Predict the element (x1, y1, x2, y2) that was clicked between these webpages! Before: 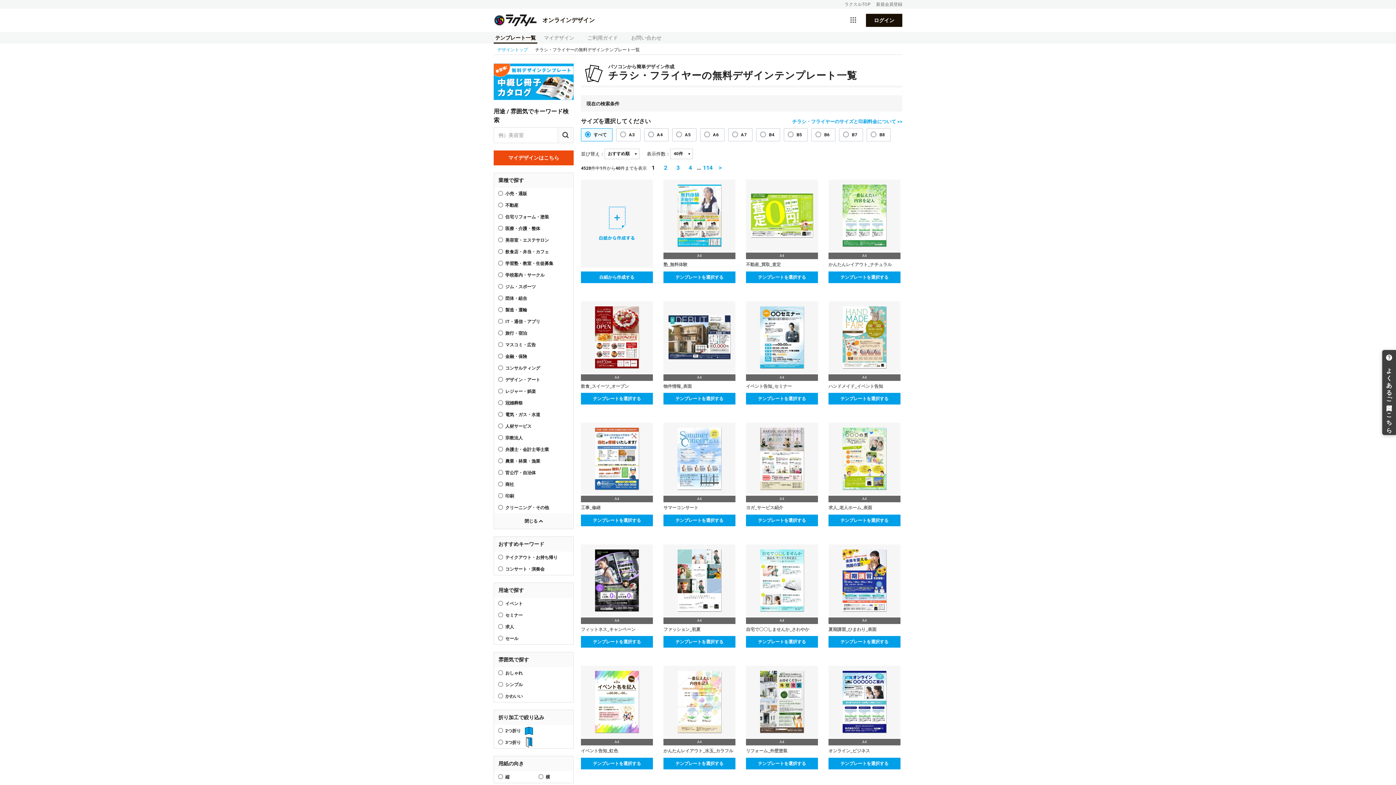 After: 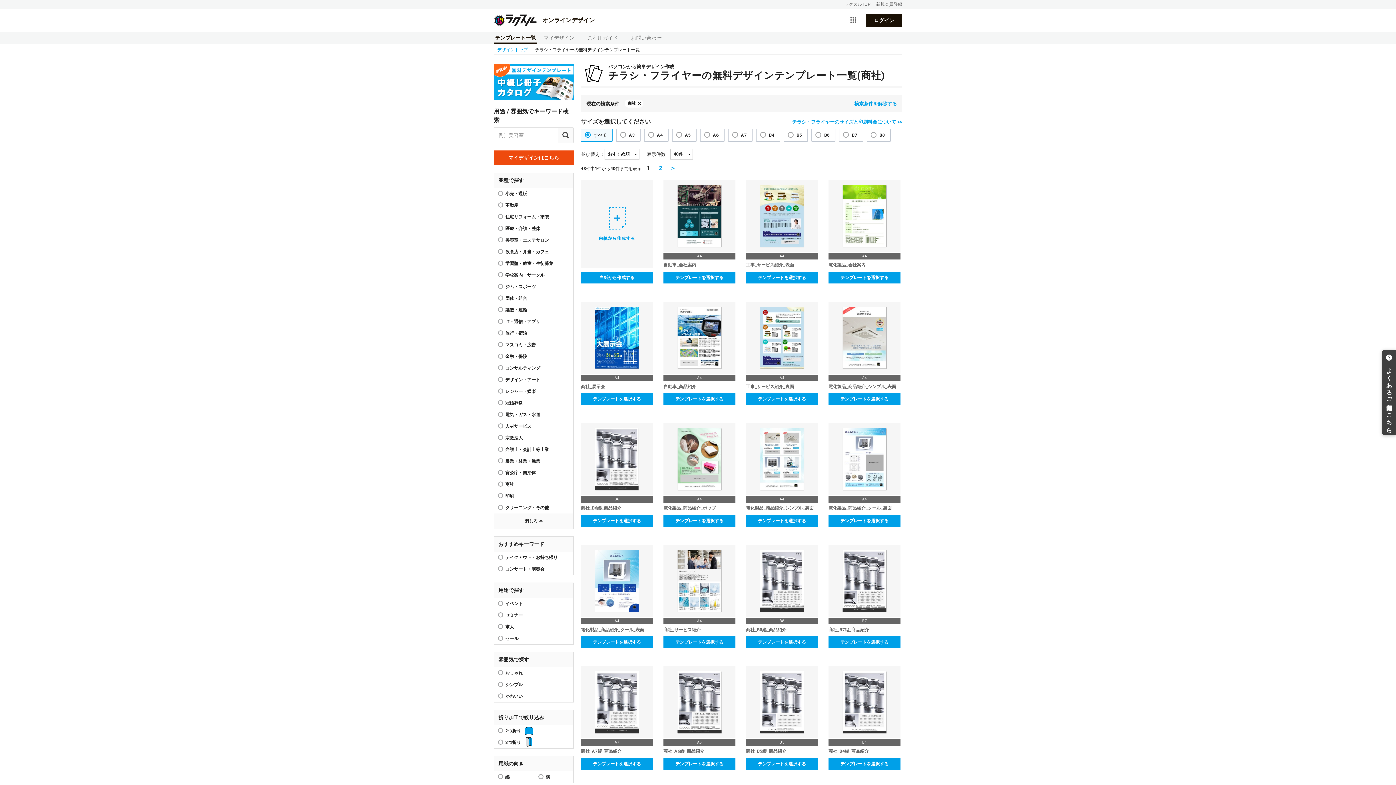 Action: label: 商社 bbox: (494, 478, 573, 490)